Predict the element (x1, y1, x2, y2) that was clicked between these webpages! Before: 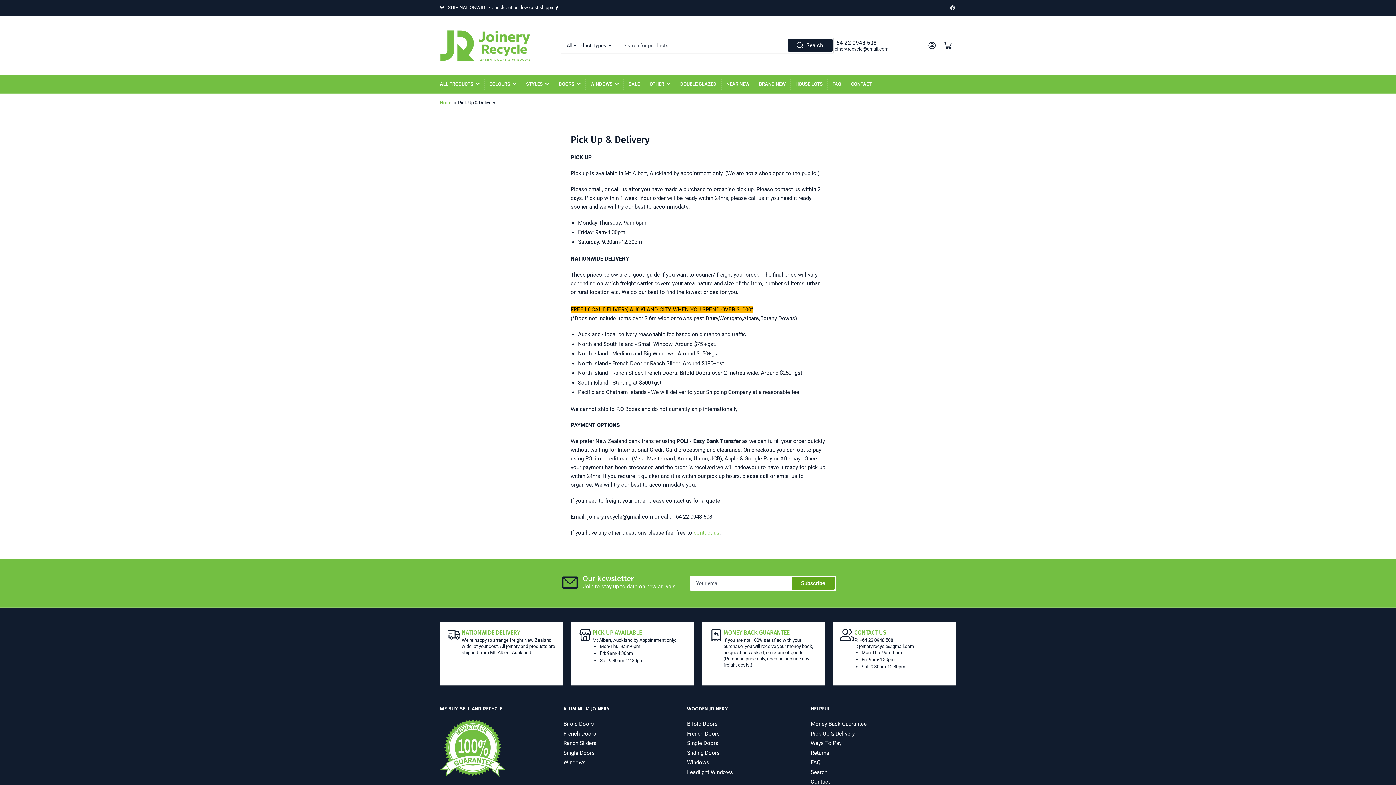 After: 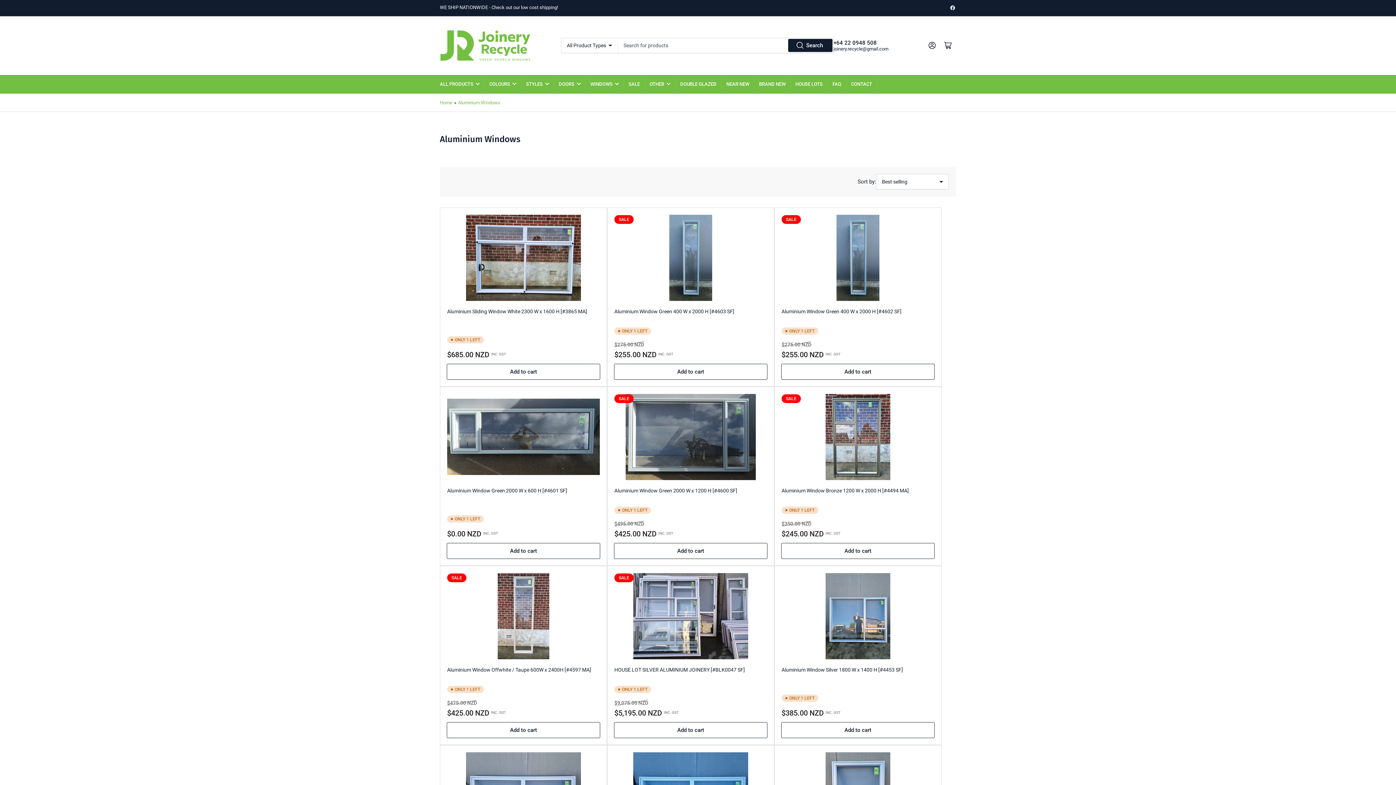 Action: label: Windows bbox: (563, 759, 585, 766)